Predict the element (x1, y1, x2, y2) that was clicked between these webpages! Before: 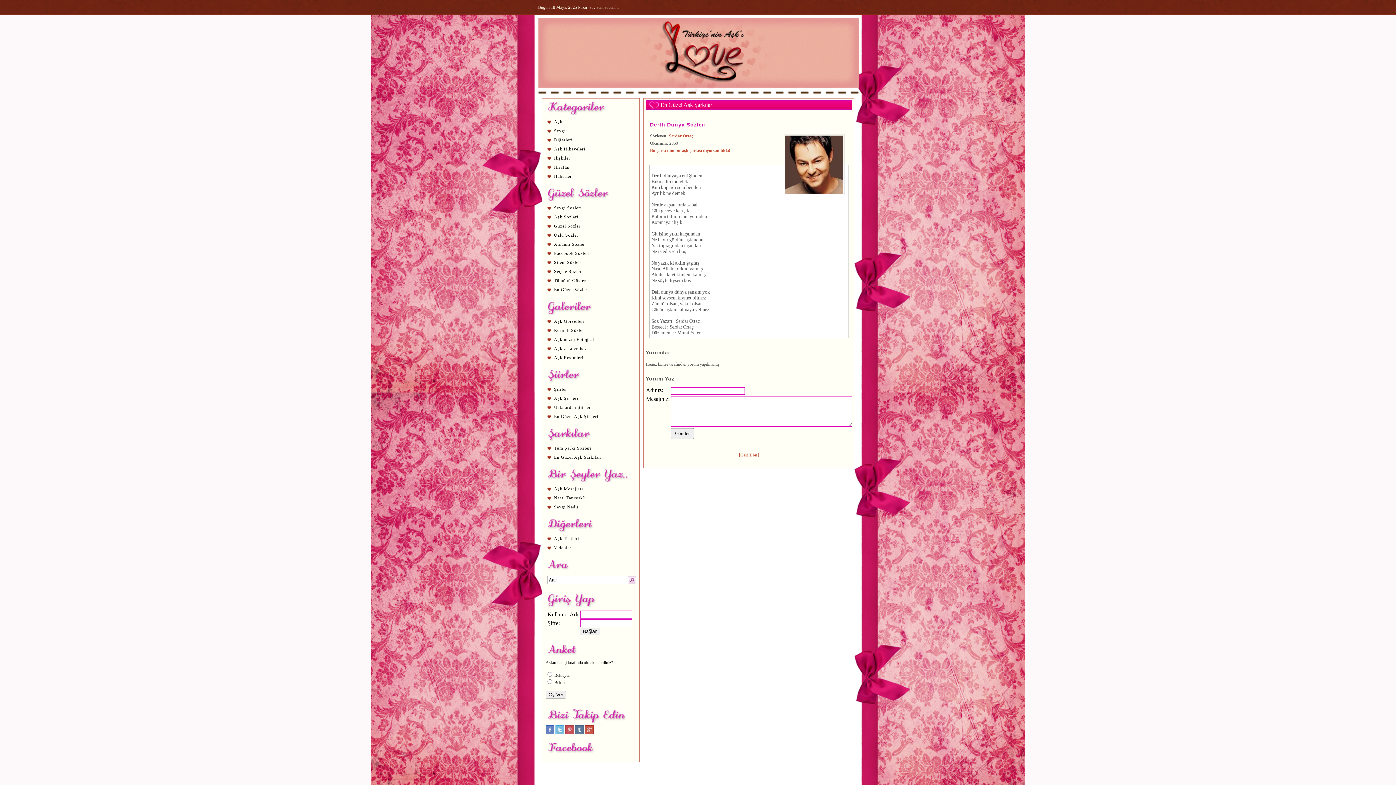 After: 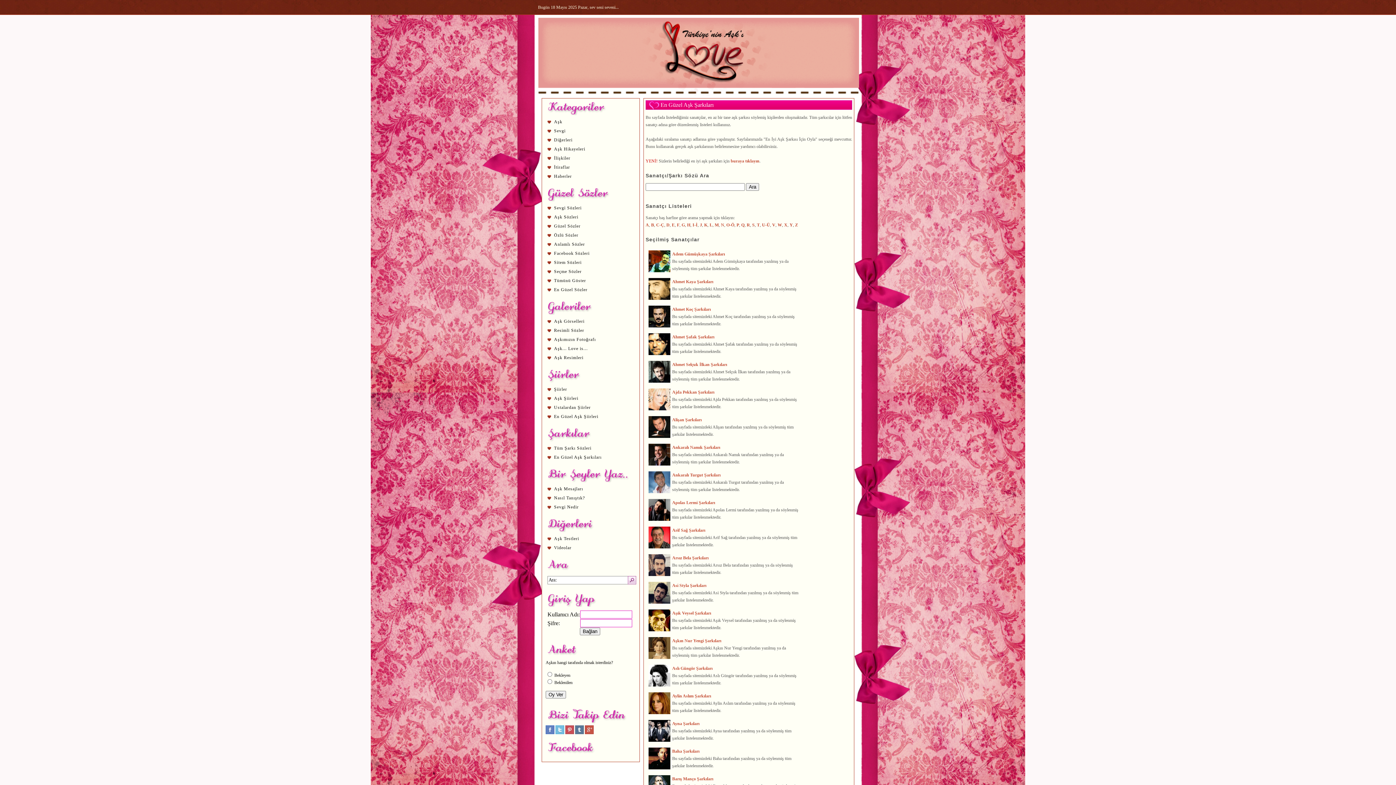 Action: label: En Güzel Aşk Şarkıları bbox: (660, 101, 713, 108)